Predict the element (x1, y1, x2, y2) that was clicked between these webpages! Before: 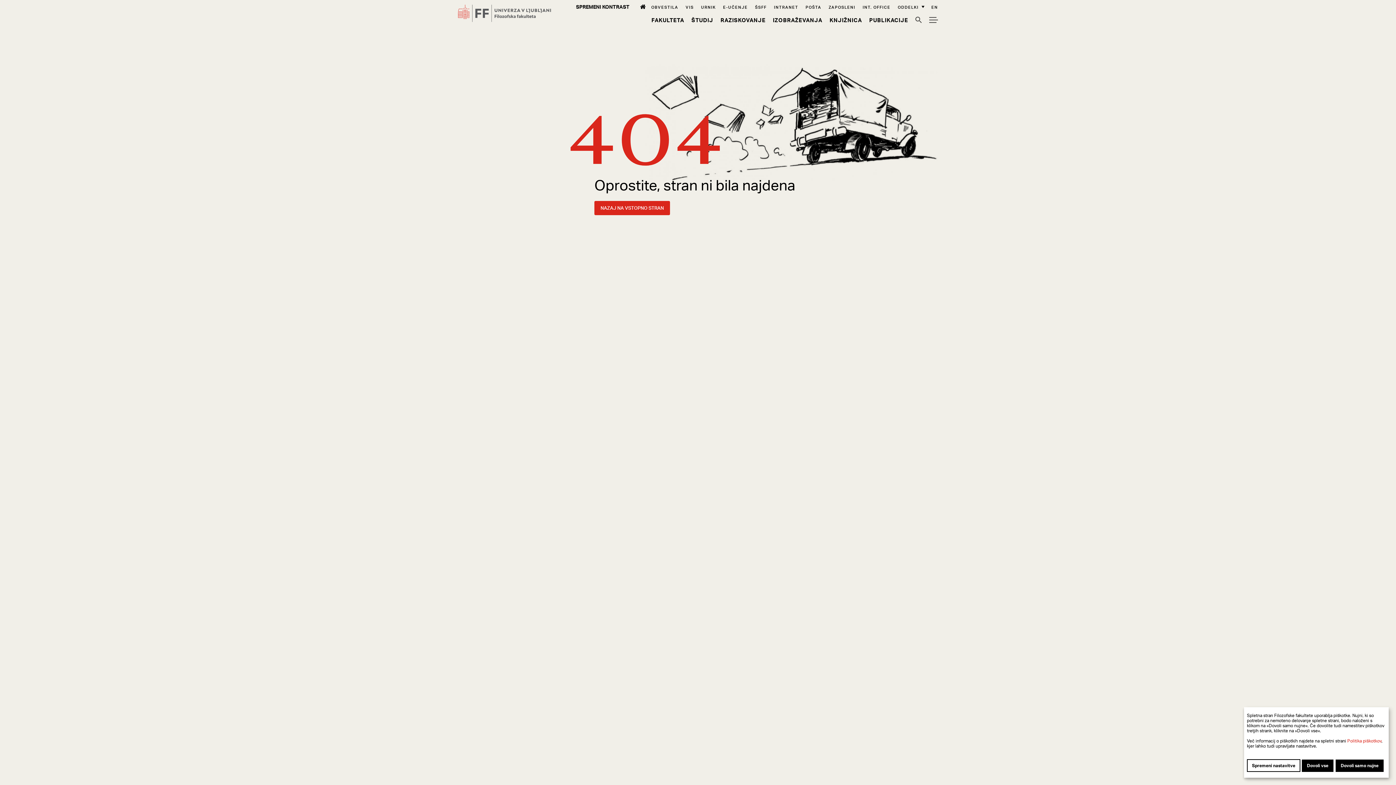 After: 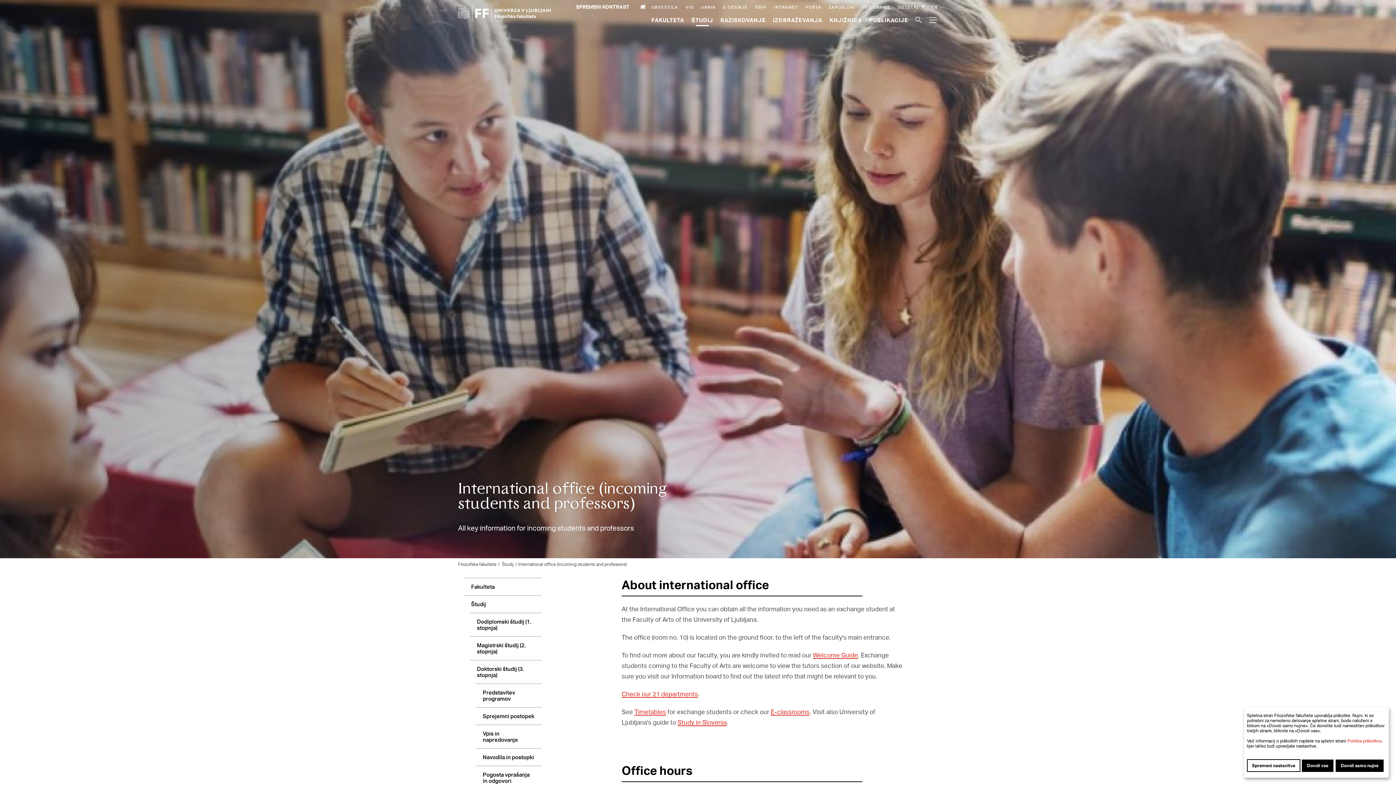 Action: label: Int. Office bbox: (862, 4, 890, 9)